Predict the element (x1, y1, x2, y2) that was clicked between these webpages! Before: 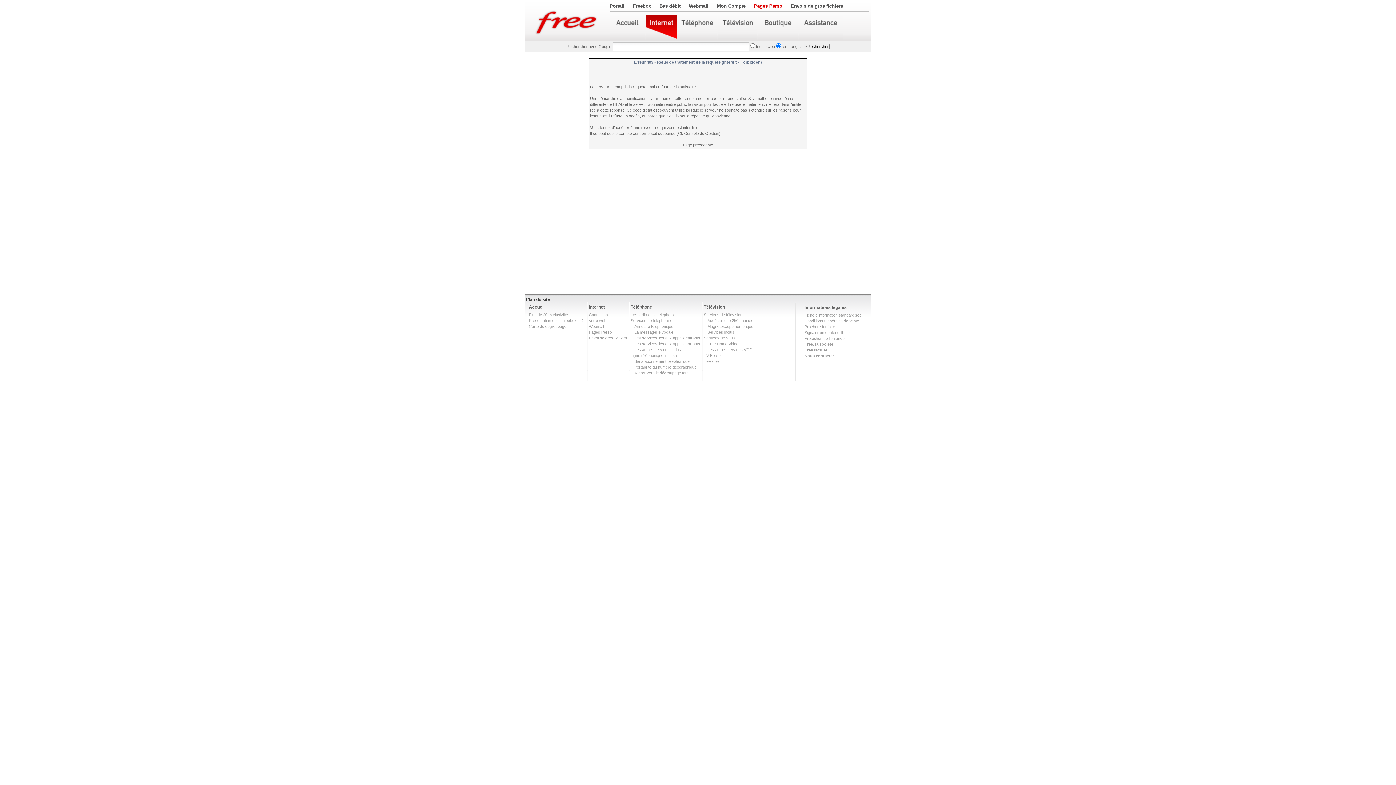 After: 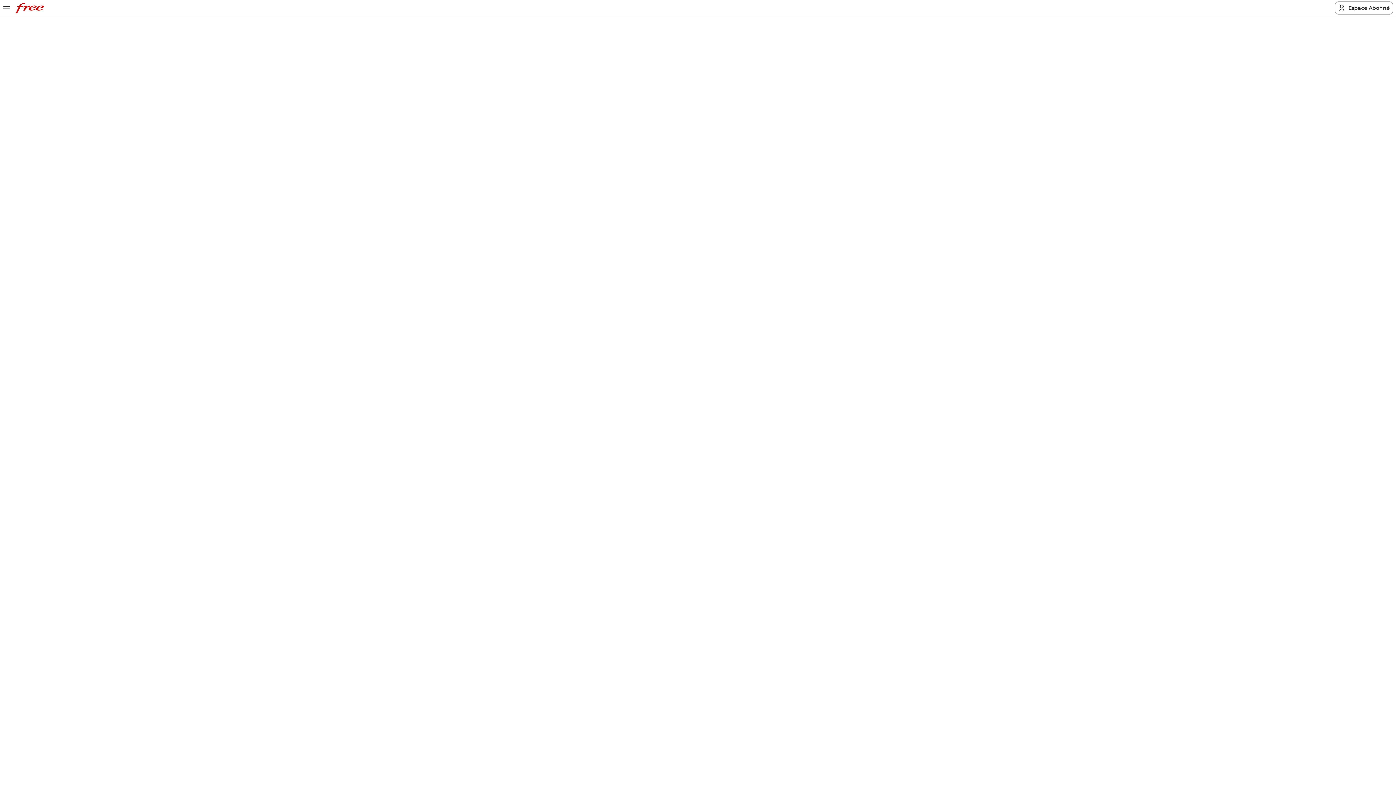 Action: label: Services de téléphonie bbox: (630, 318, 670, 322)